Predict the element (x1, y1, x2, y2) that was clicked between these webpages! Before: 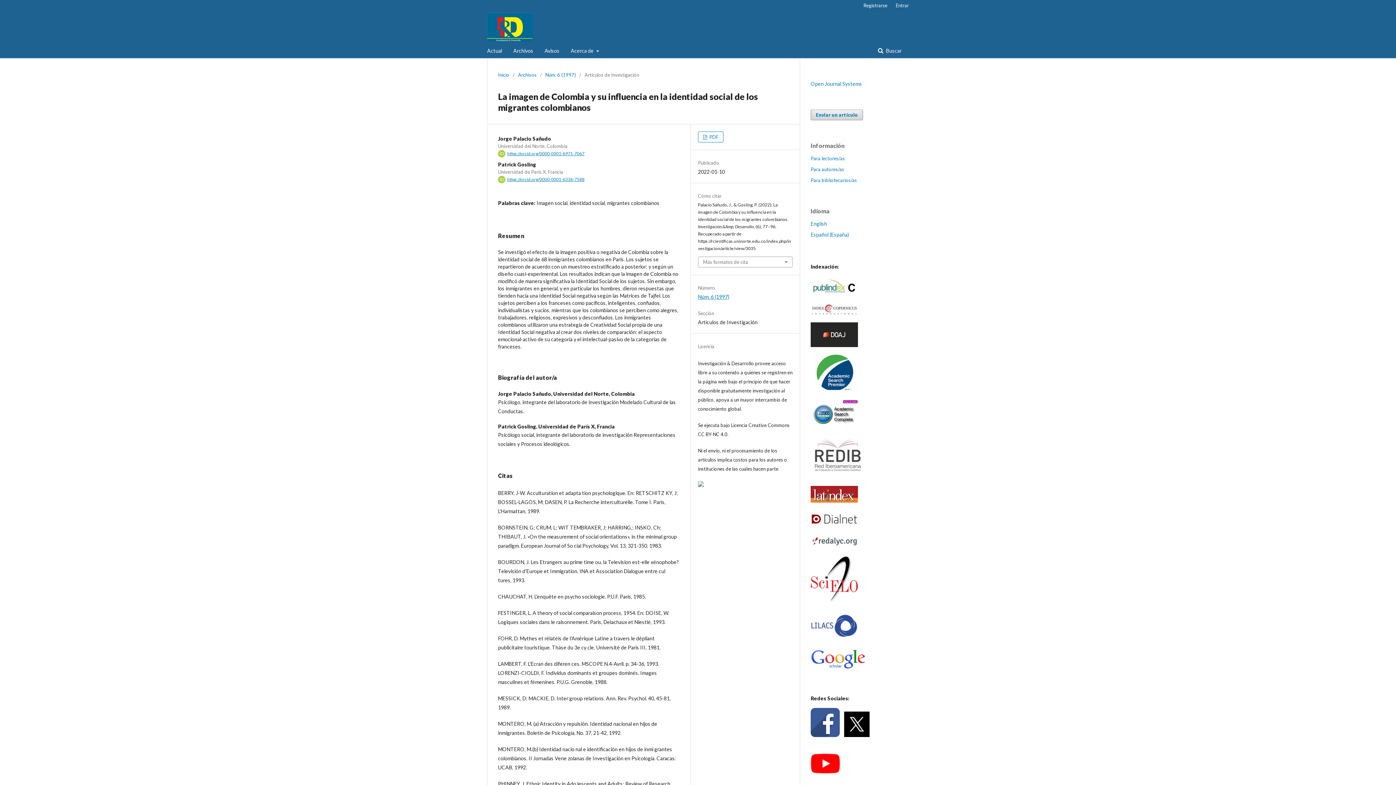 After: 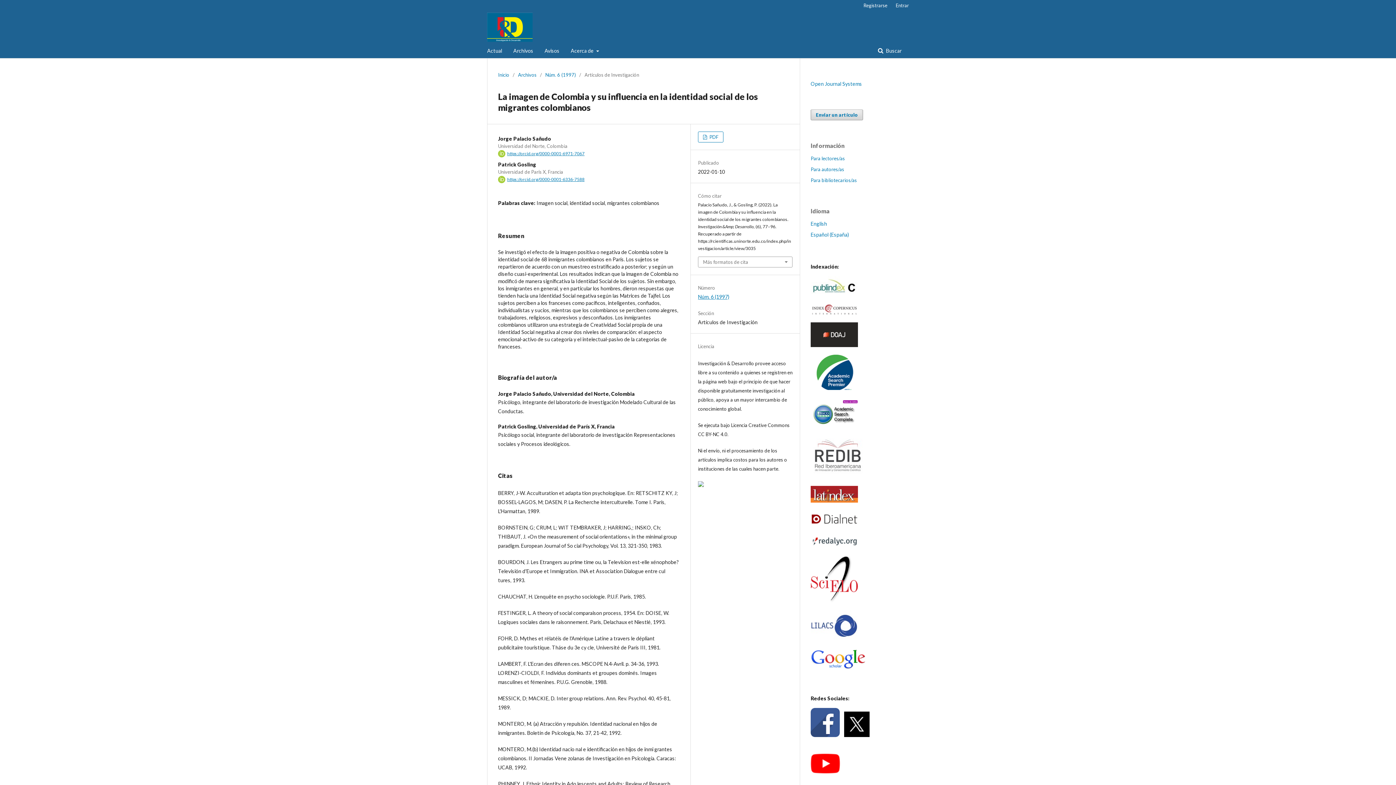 Action: label: Español (España) bbox: (810, 231, 849, 237)